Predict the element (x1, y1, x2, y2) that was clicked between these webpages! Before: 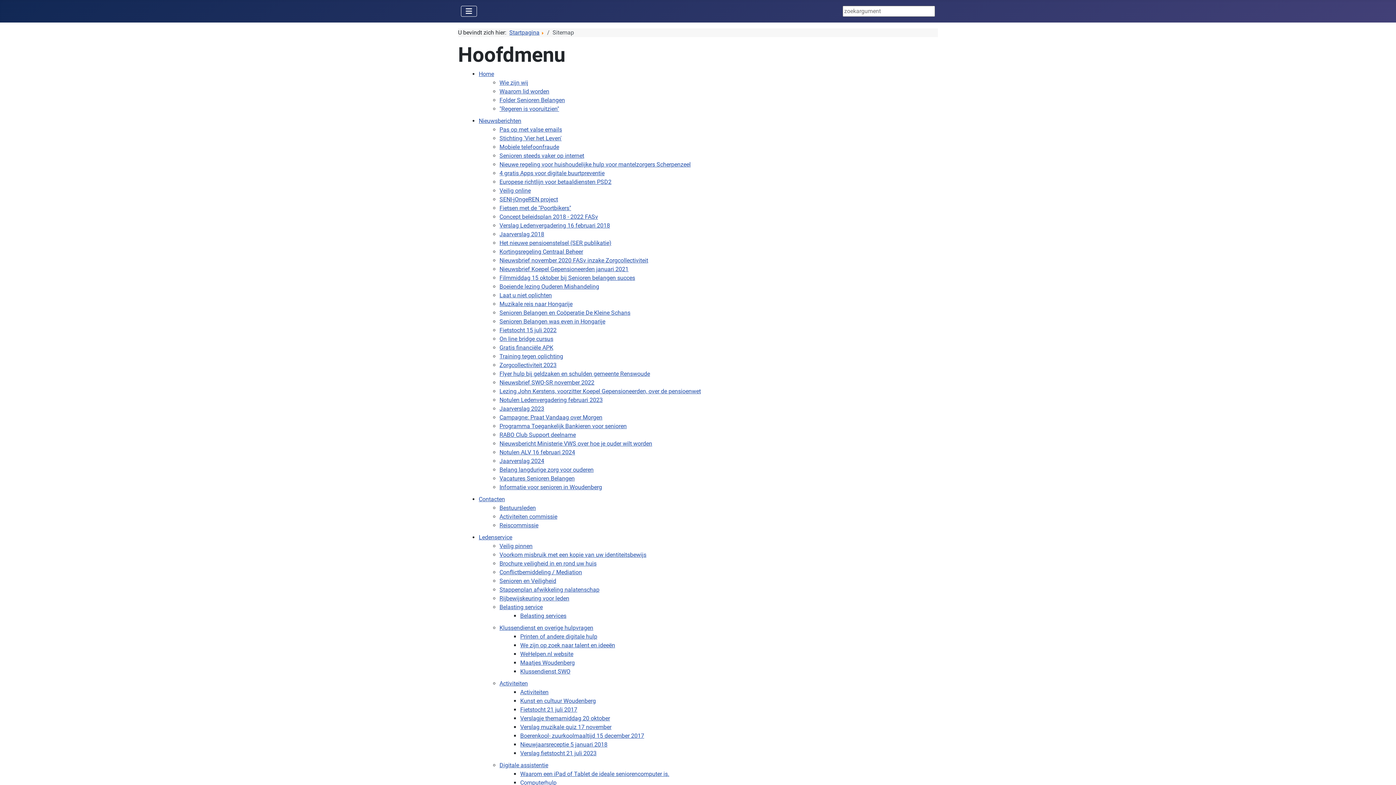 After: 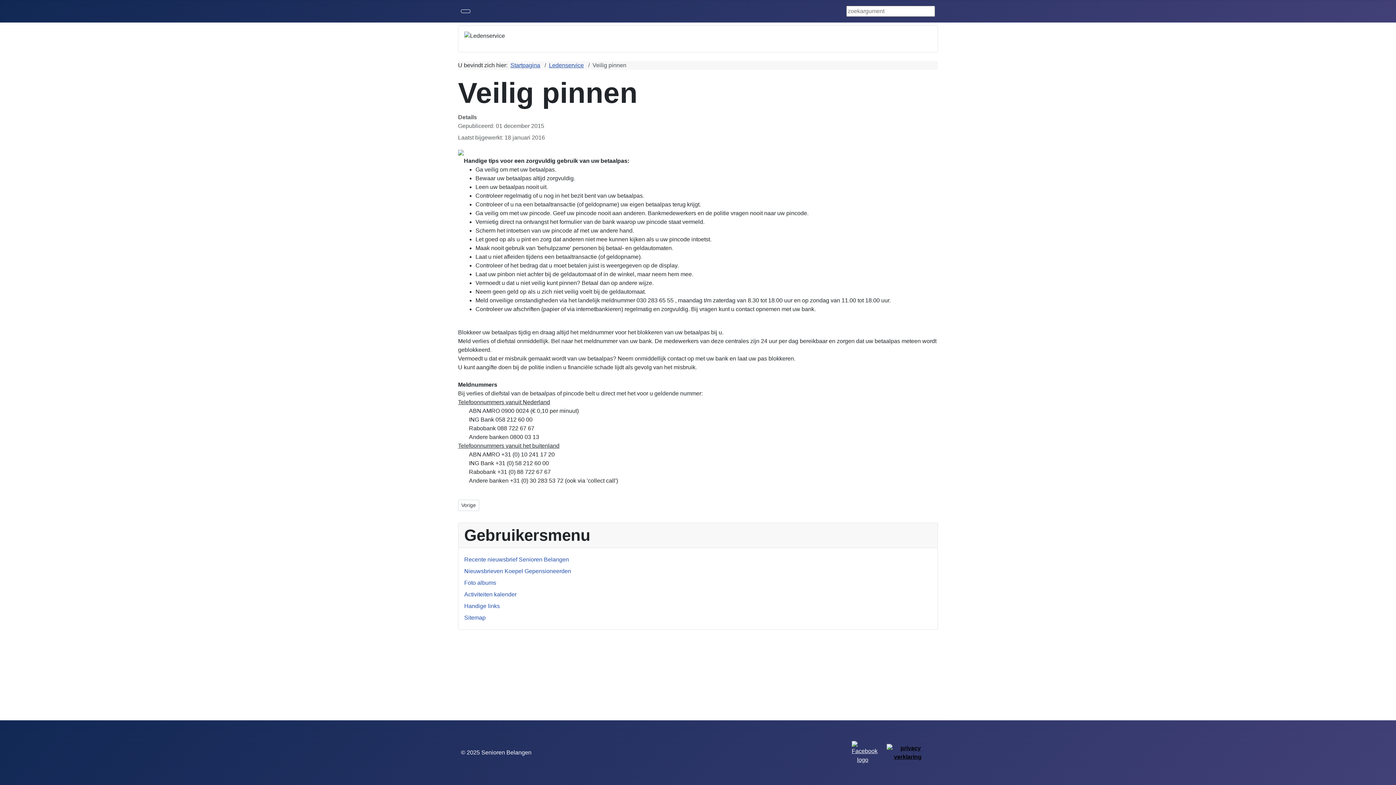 Action: label: Veilig pinnen bbox: (499, 542, 532, 549)